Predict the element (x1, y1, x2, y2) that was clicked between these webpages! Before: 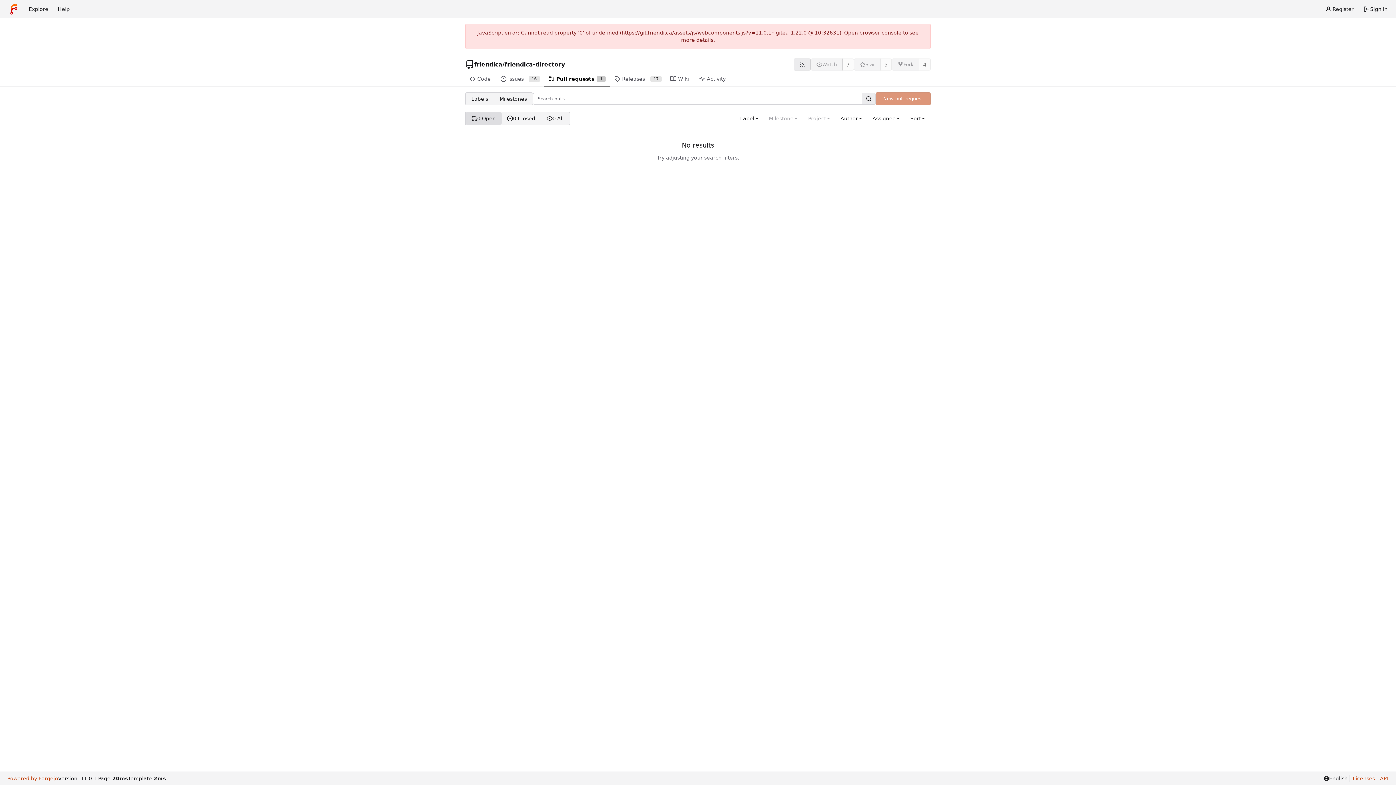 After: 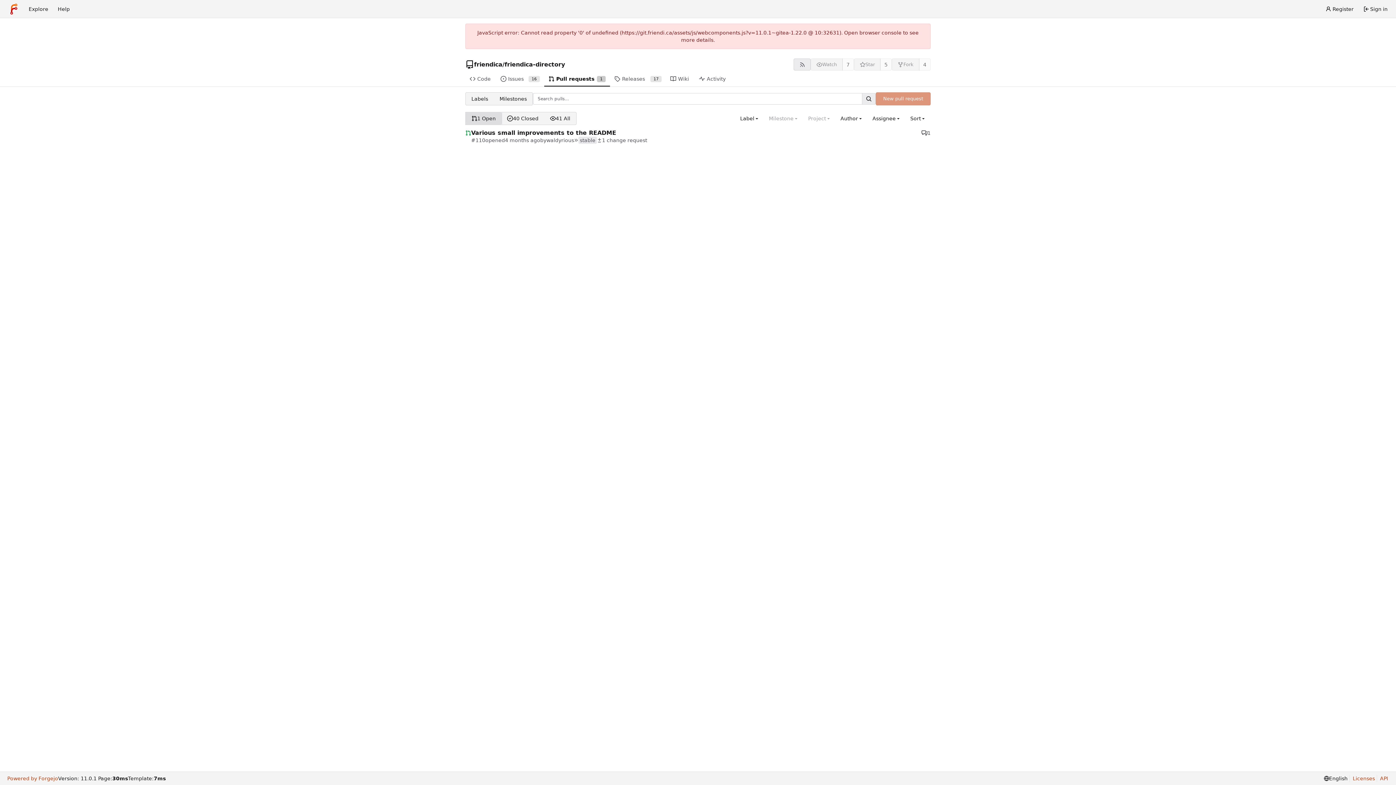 Action: label: Pull requests
1 bbox: (544, 72, 610, 86)